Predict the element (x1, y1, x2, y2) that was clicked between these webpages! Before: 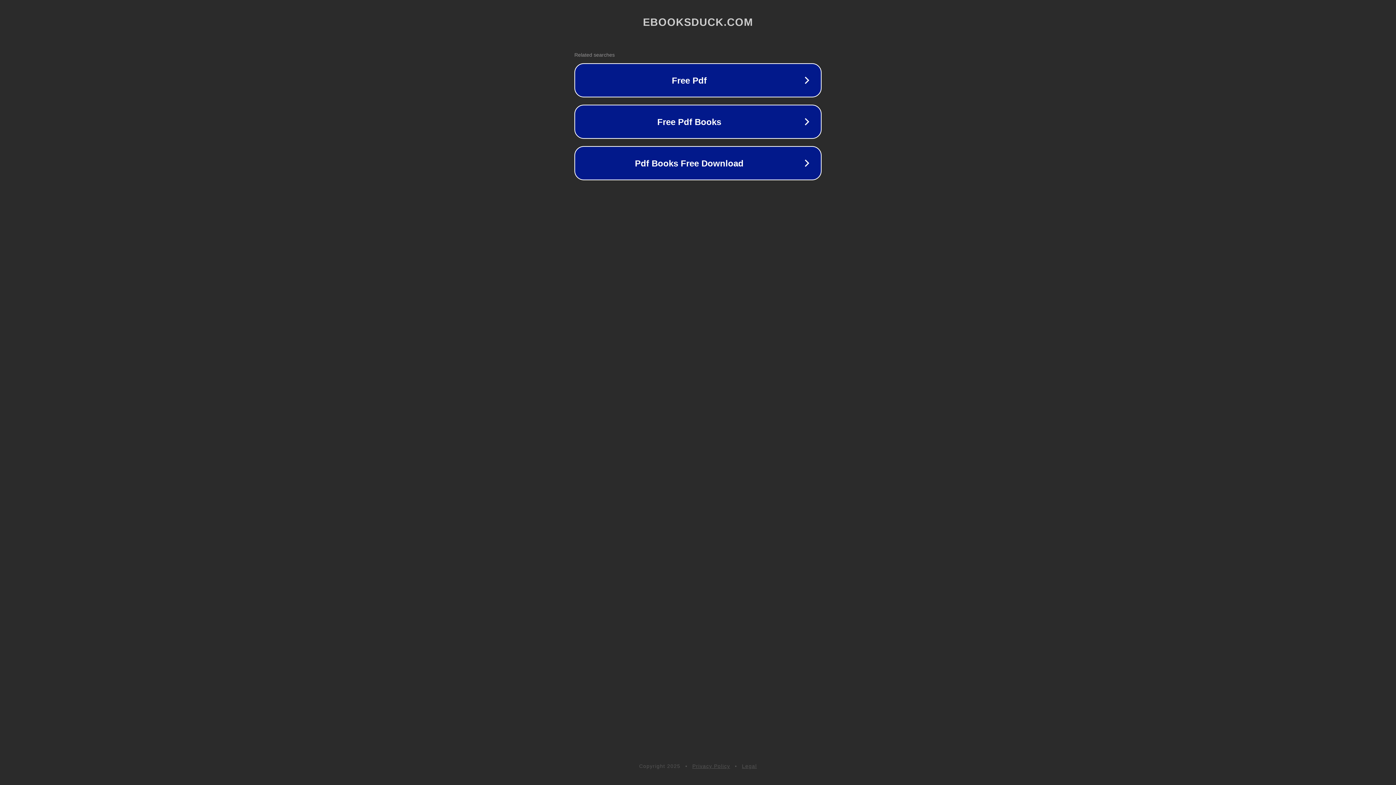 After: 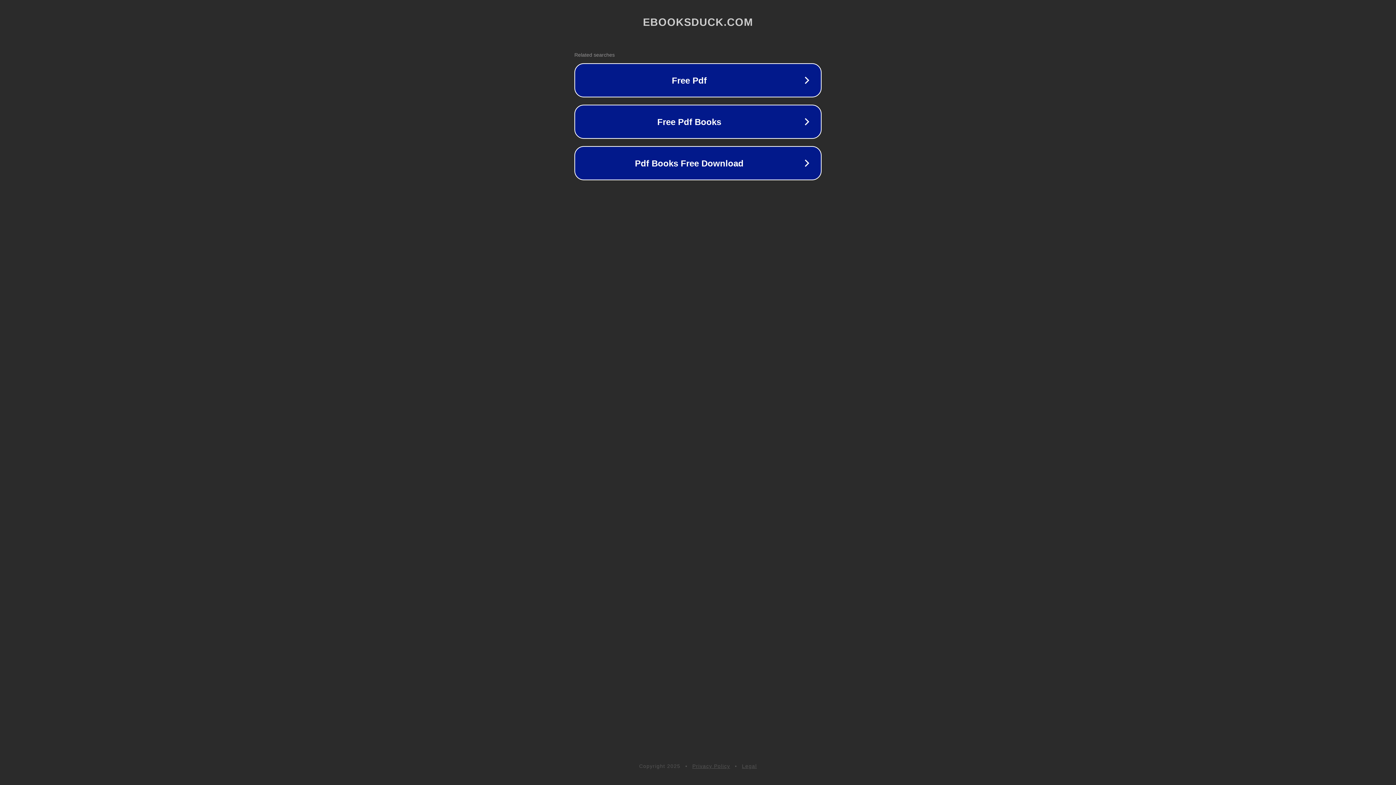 Action: label: Legal bbox: (742, 763, 757, 769)